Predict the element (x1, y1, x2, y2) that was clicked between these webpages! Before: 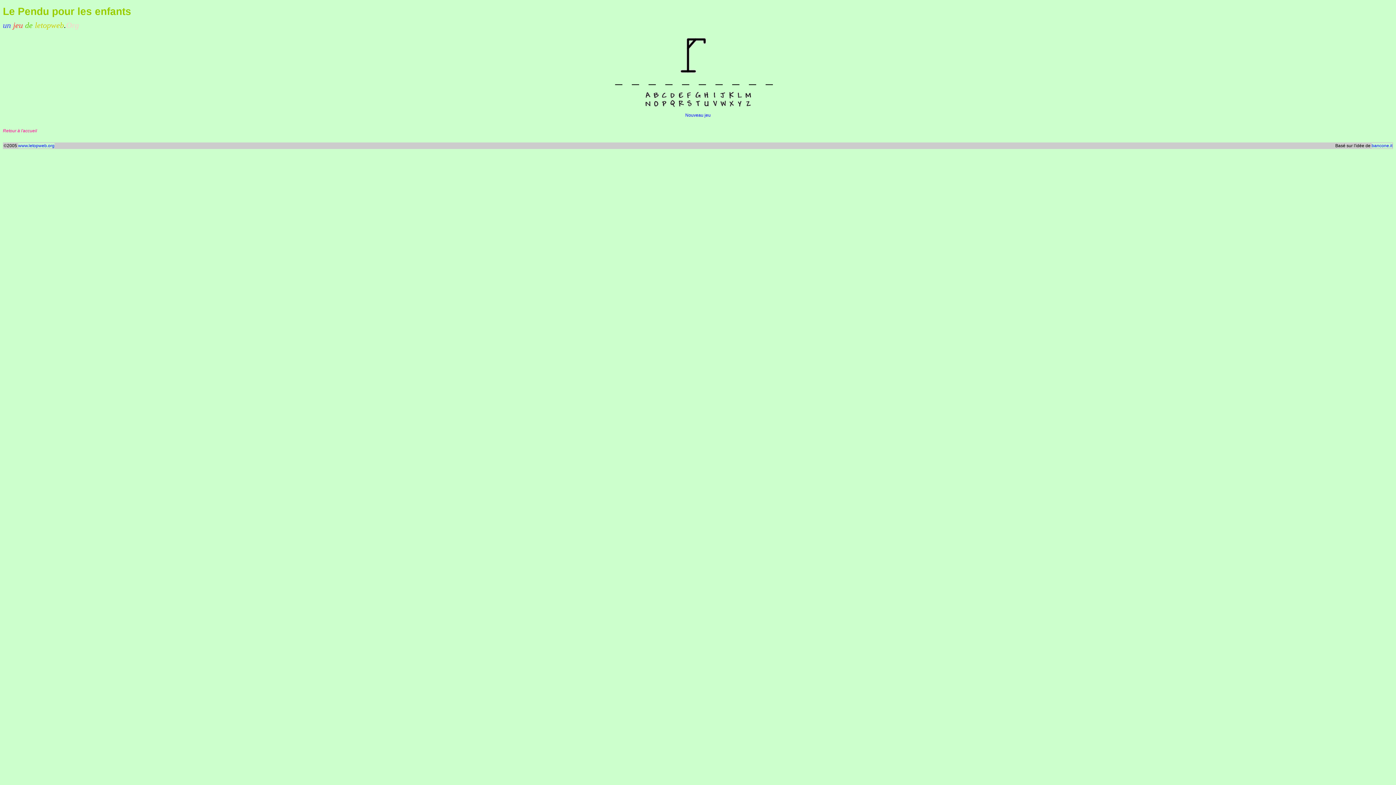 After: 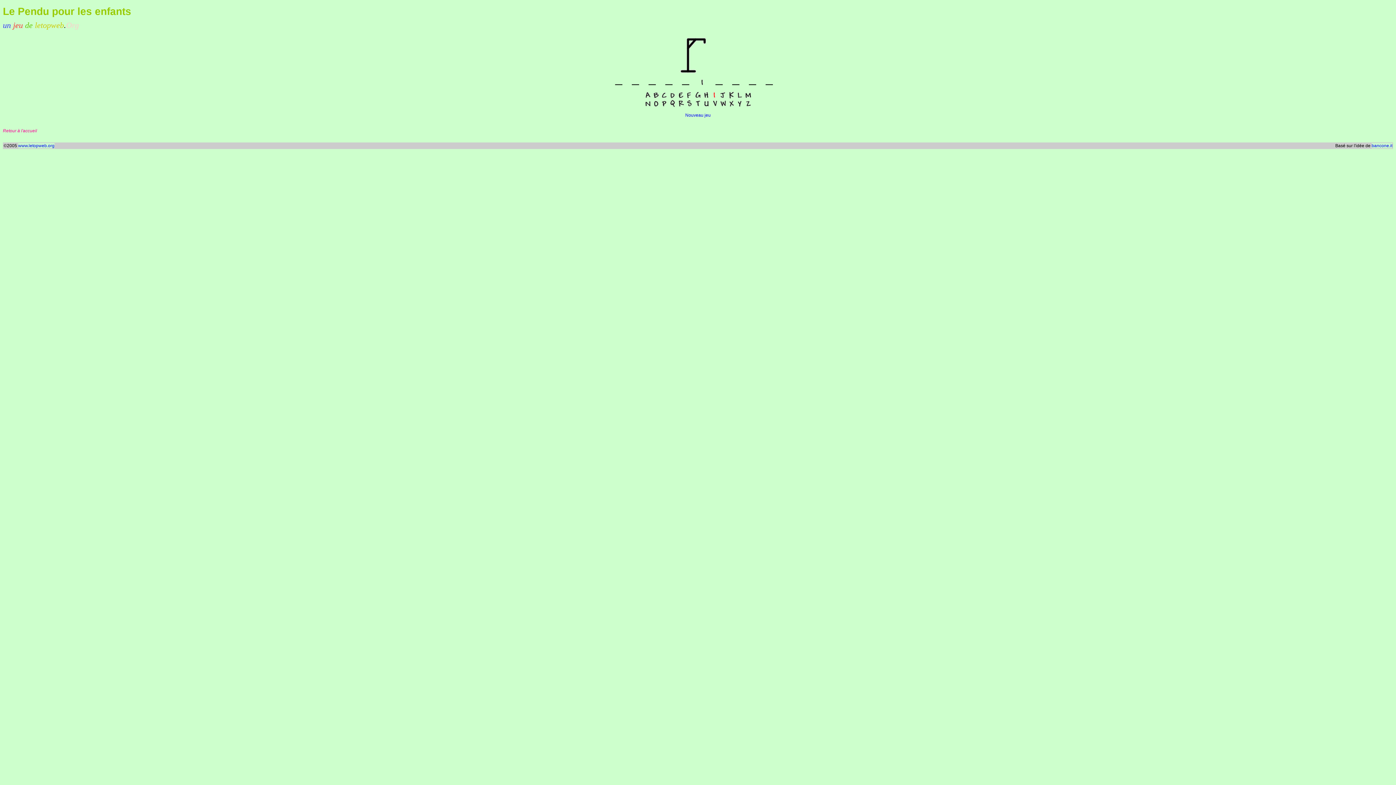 Action: bbox: (711, 94, 718, 100)